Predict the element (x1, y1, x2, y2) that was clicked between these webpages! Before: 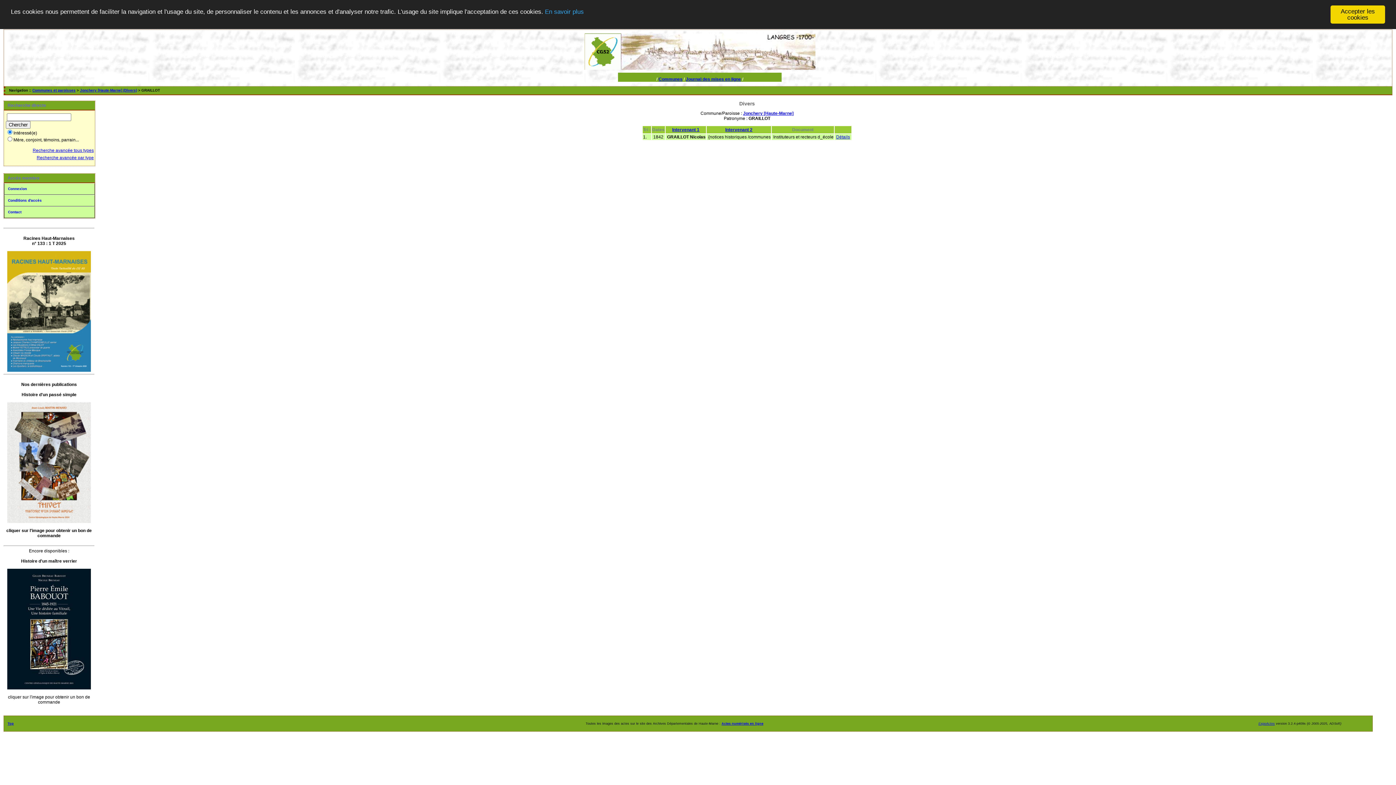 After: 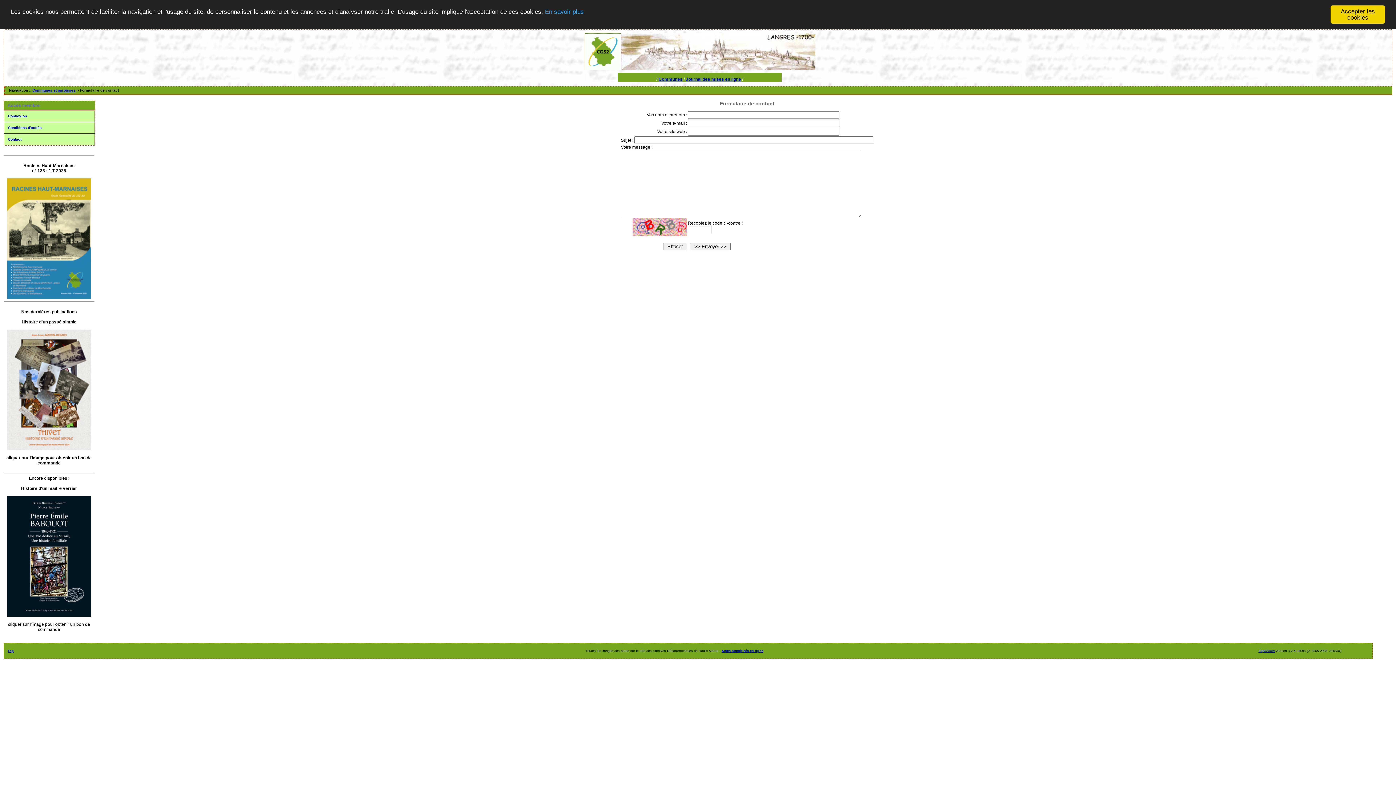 Action: bbox: (4, 206, 94, 218) label: Contact